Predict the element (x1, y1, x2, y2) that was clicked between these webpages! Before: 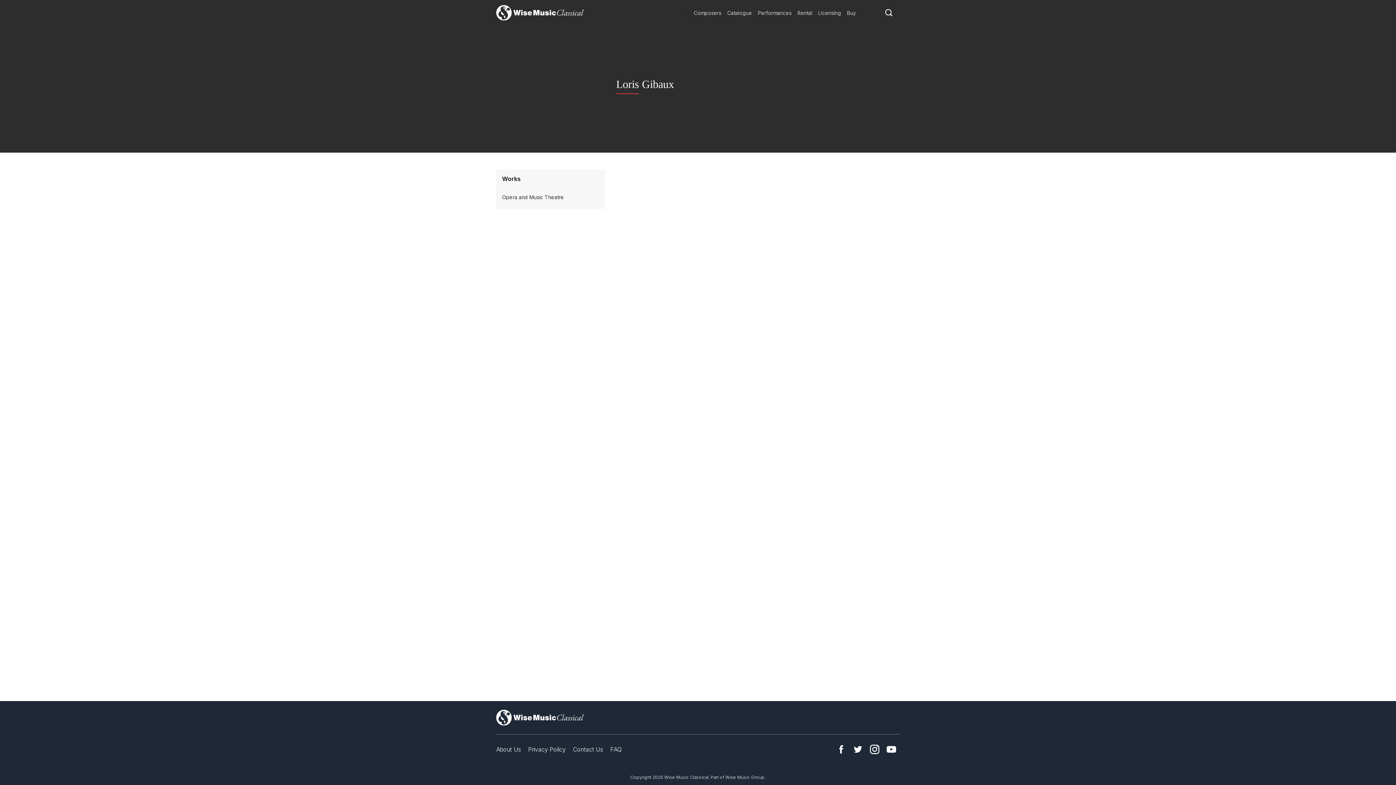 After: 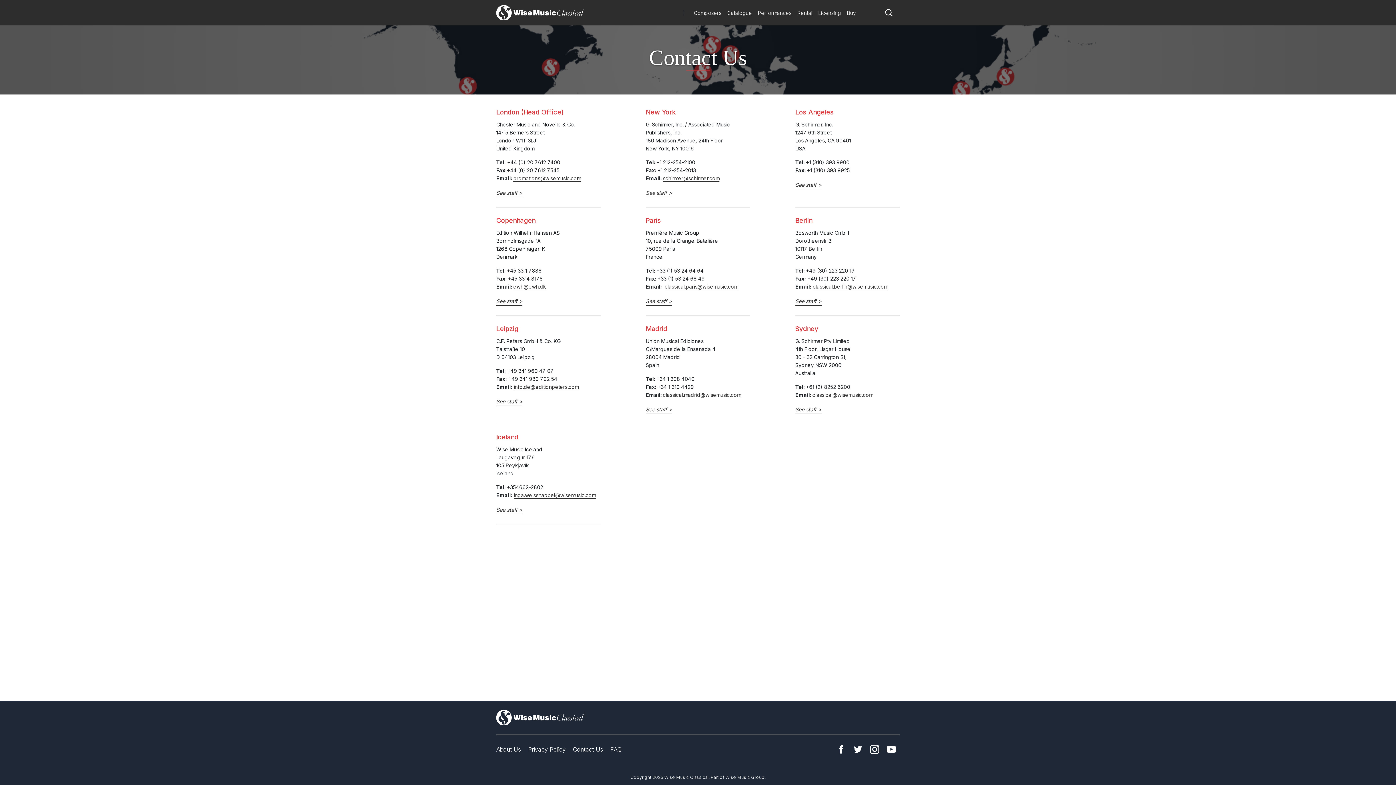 Action: bbox: (573, 746, 603, 753) label: Contact Us